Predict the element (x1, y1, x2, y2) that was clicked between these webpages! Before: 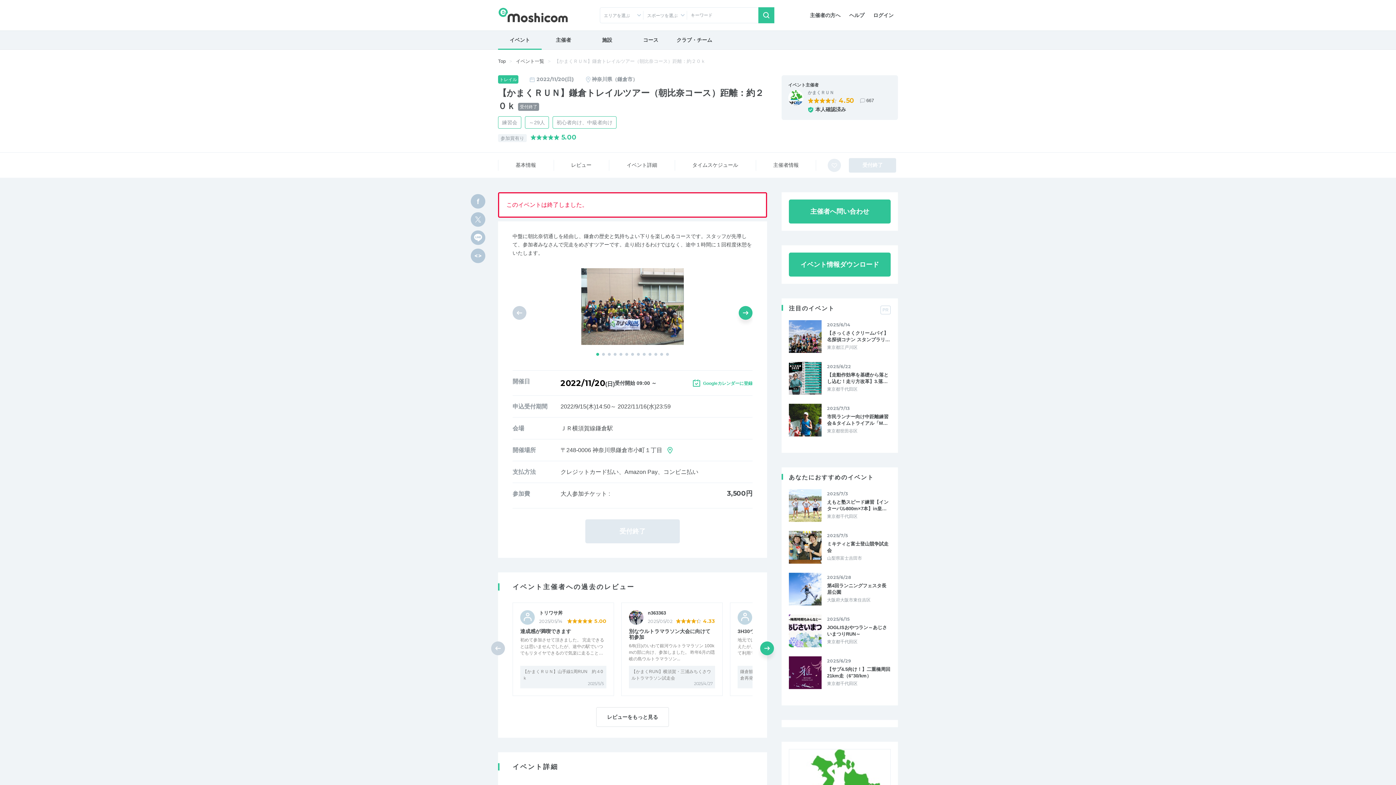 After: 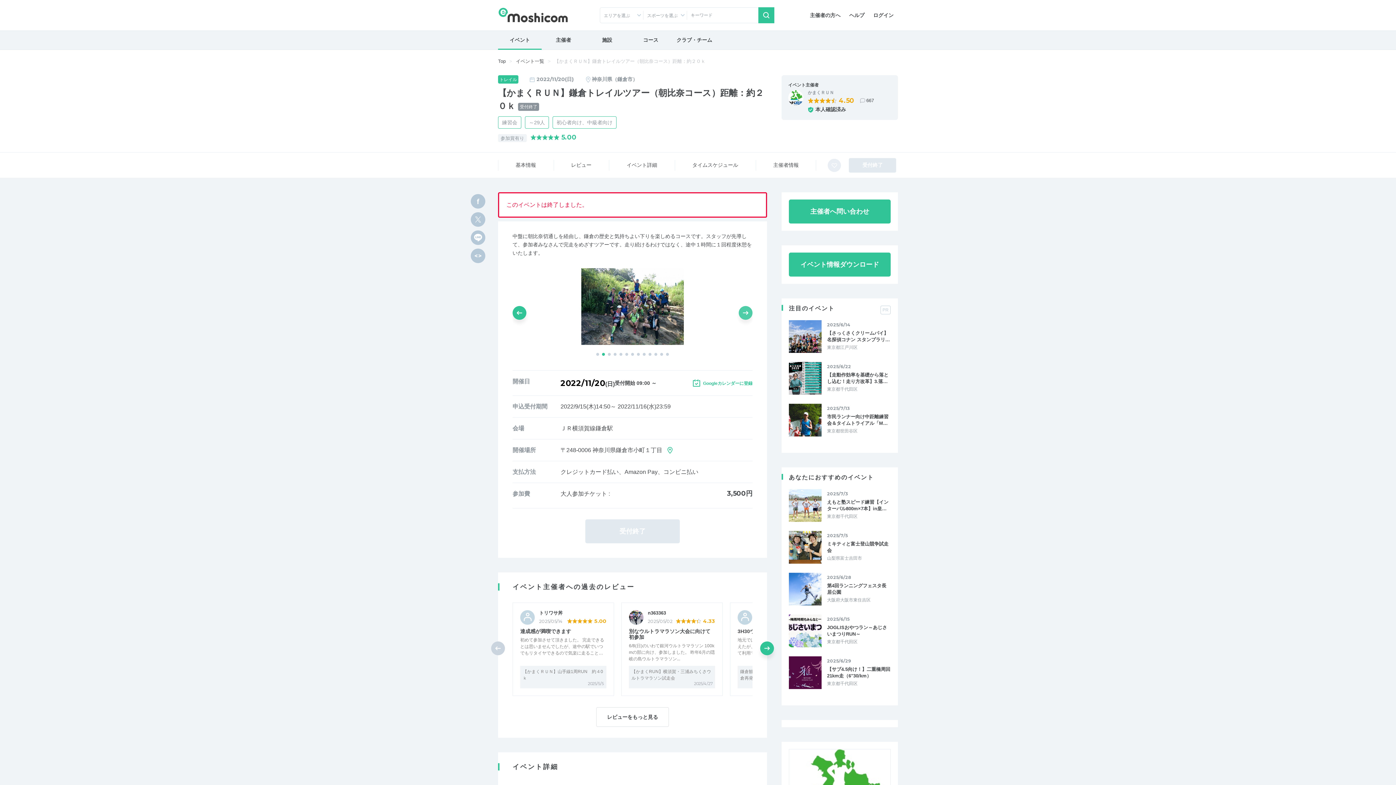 Action: bbox: (738, 306, 752, 319) label: Next slide